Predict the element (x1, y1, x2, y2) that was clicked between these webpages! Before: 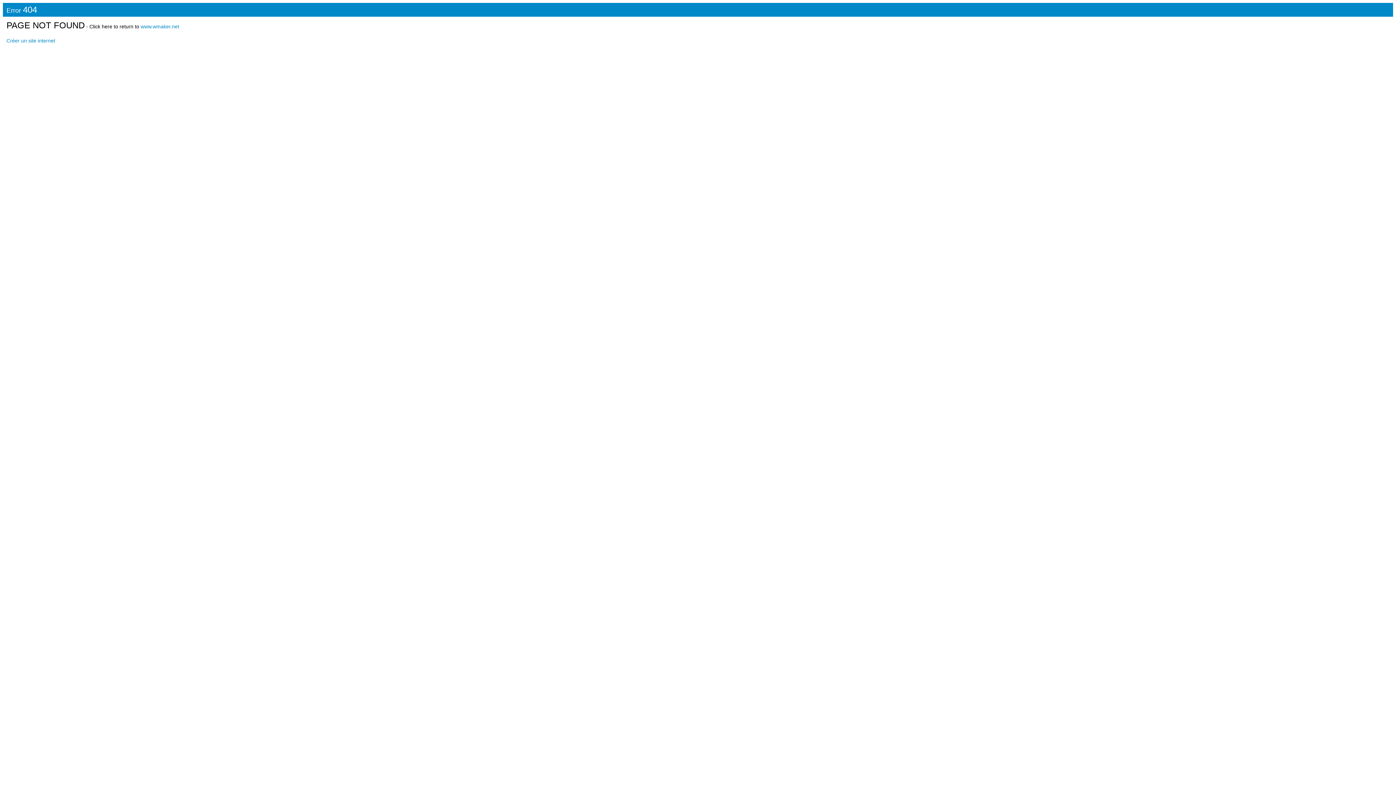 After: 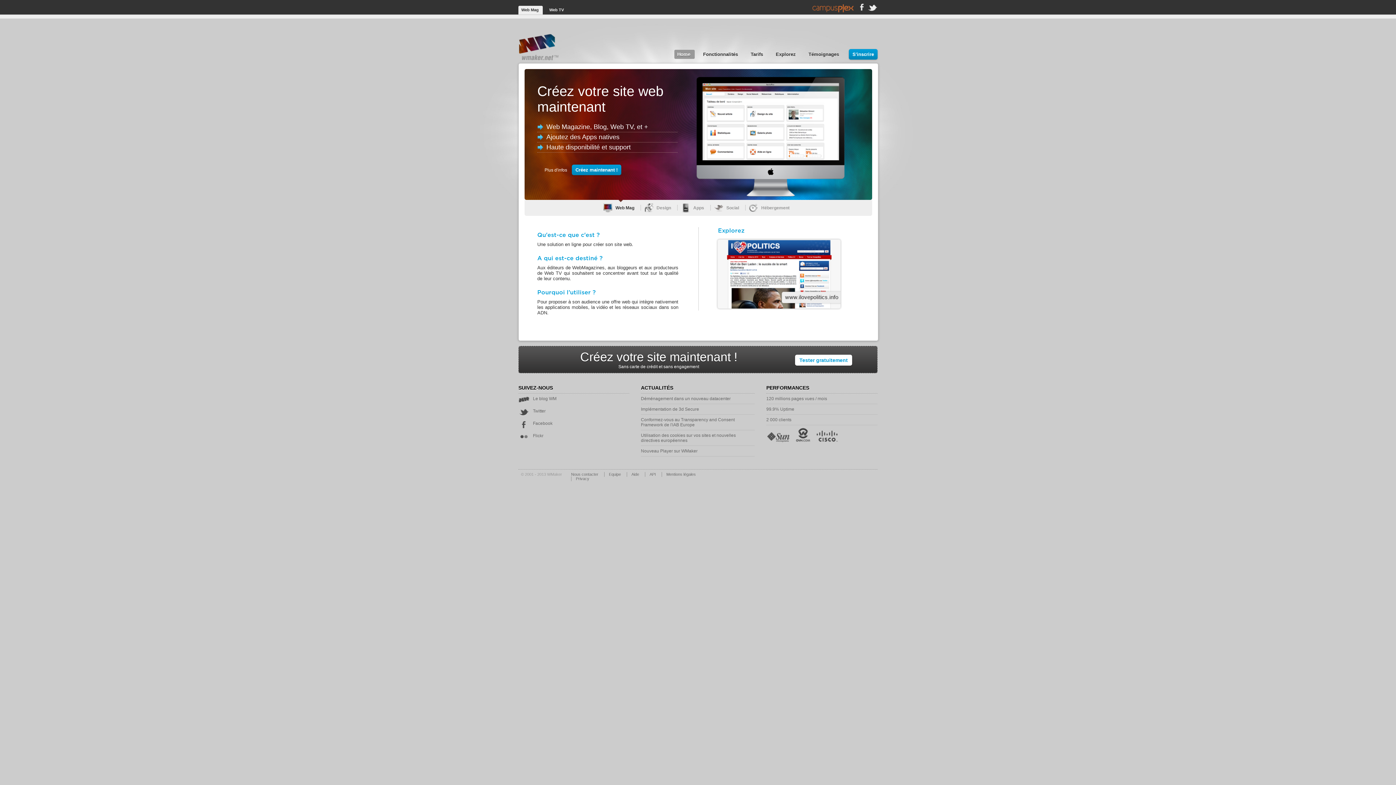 Action: label: Créer un site internet bbox: (6, 37, 55, 43)